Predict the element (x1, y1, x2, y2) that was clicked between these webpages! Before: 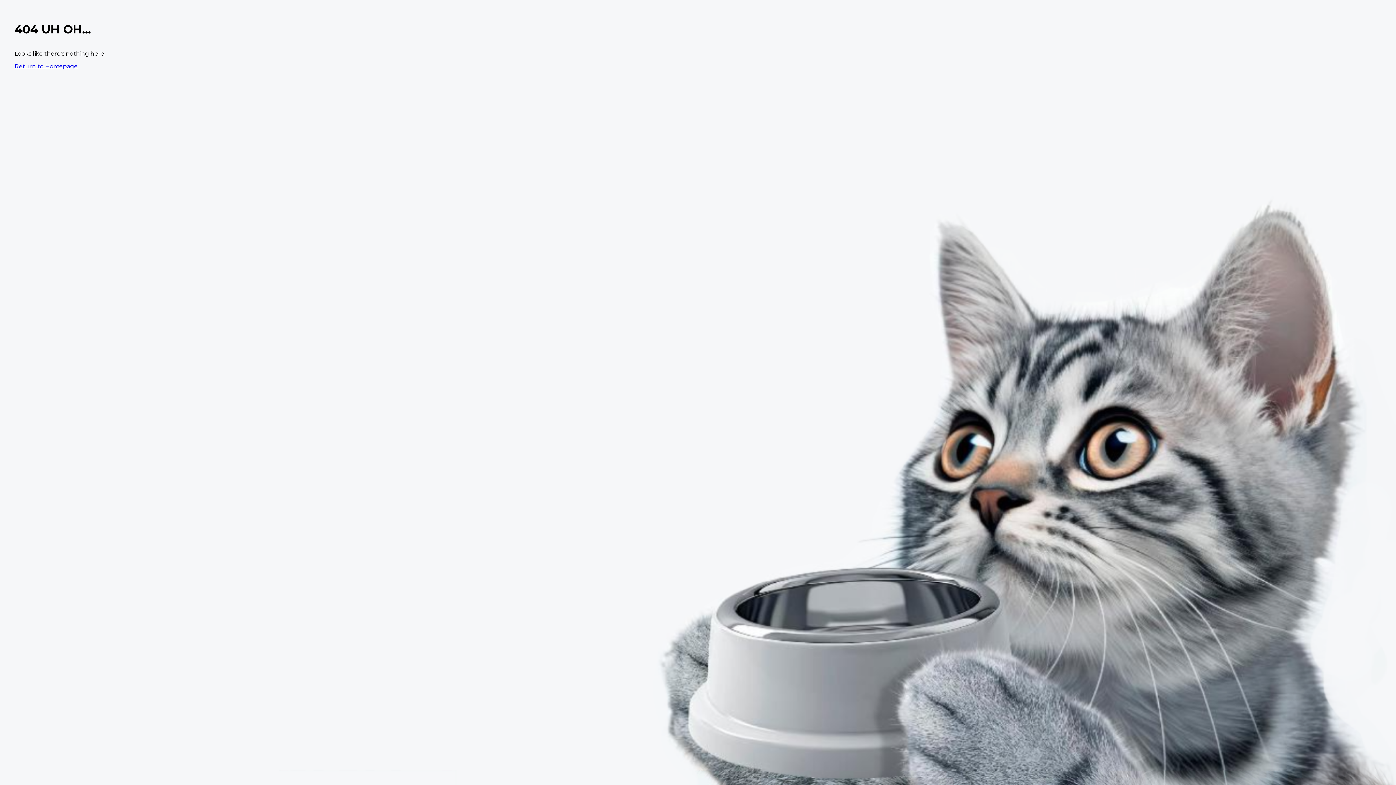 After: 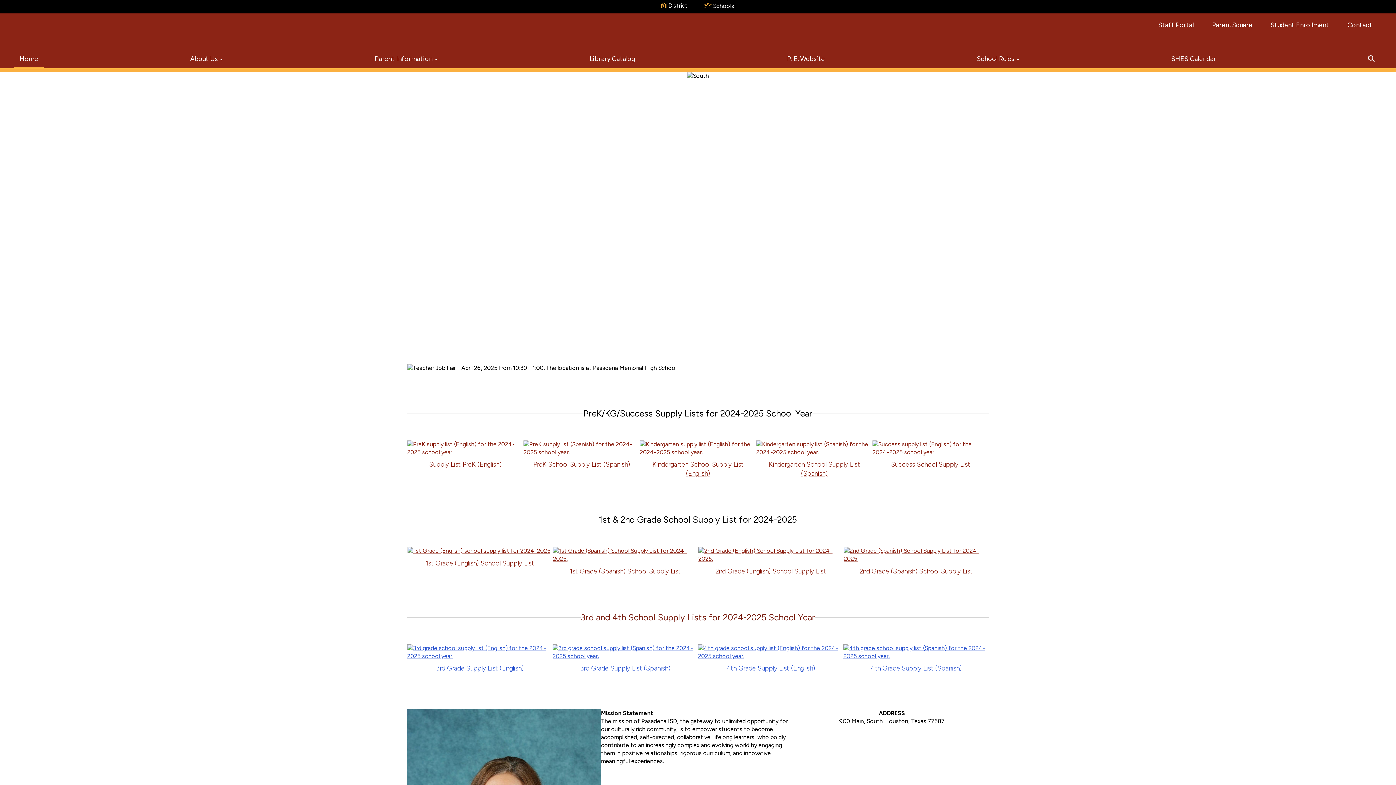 Action: bbox: (14, 62, 77, 69) label: Return to Homepage